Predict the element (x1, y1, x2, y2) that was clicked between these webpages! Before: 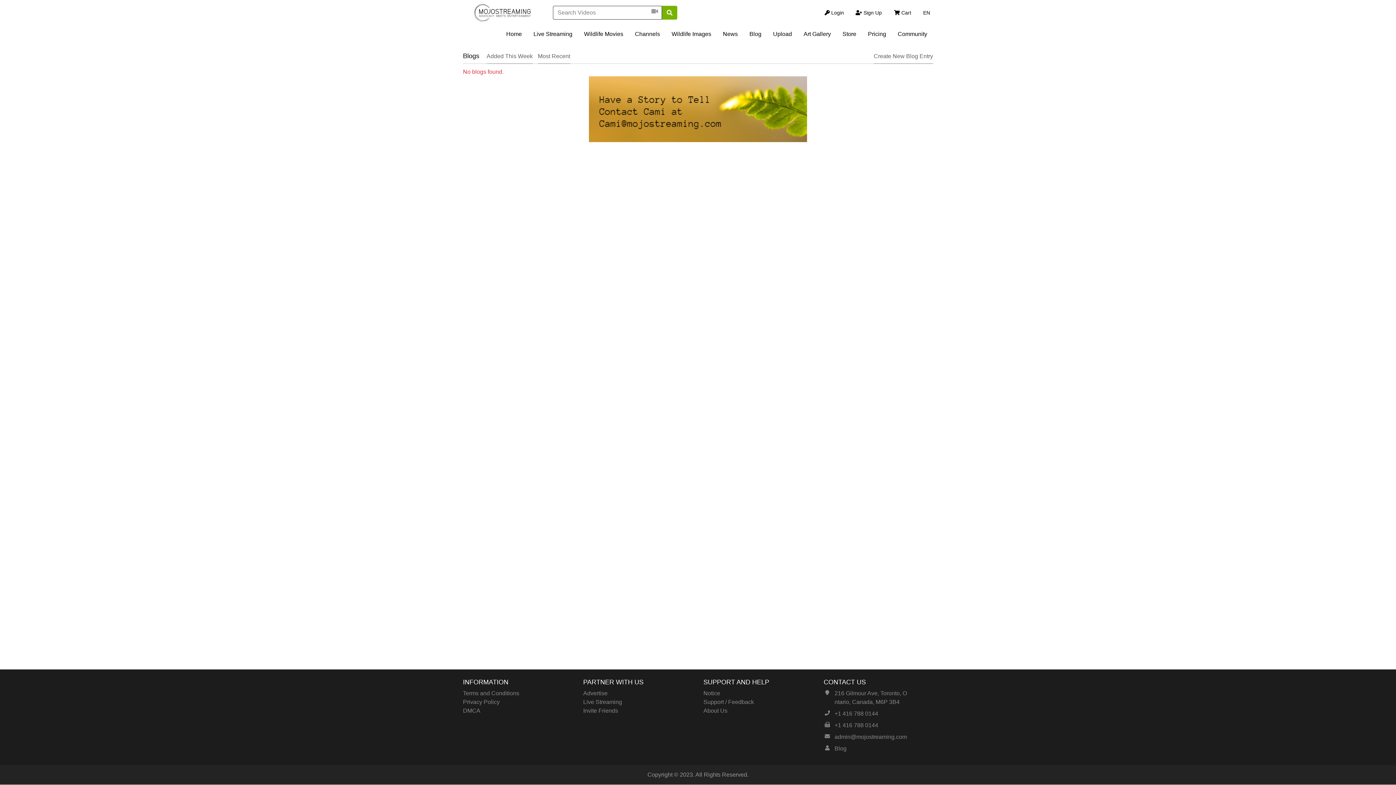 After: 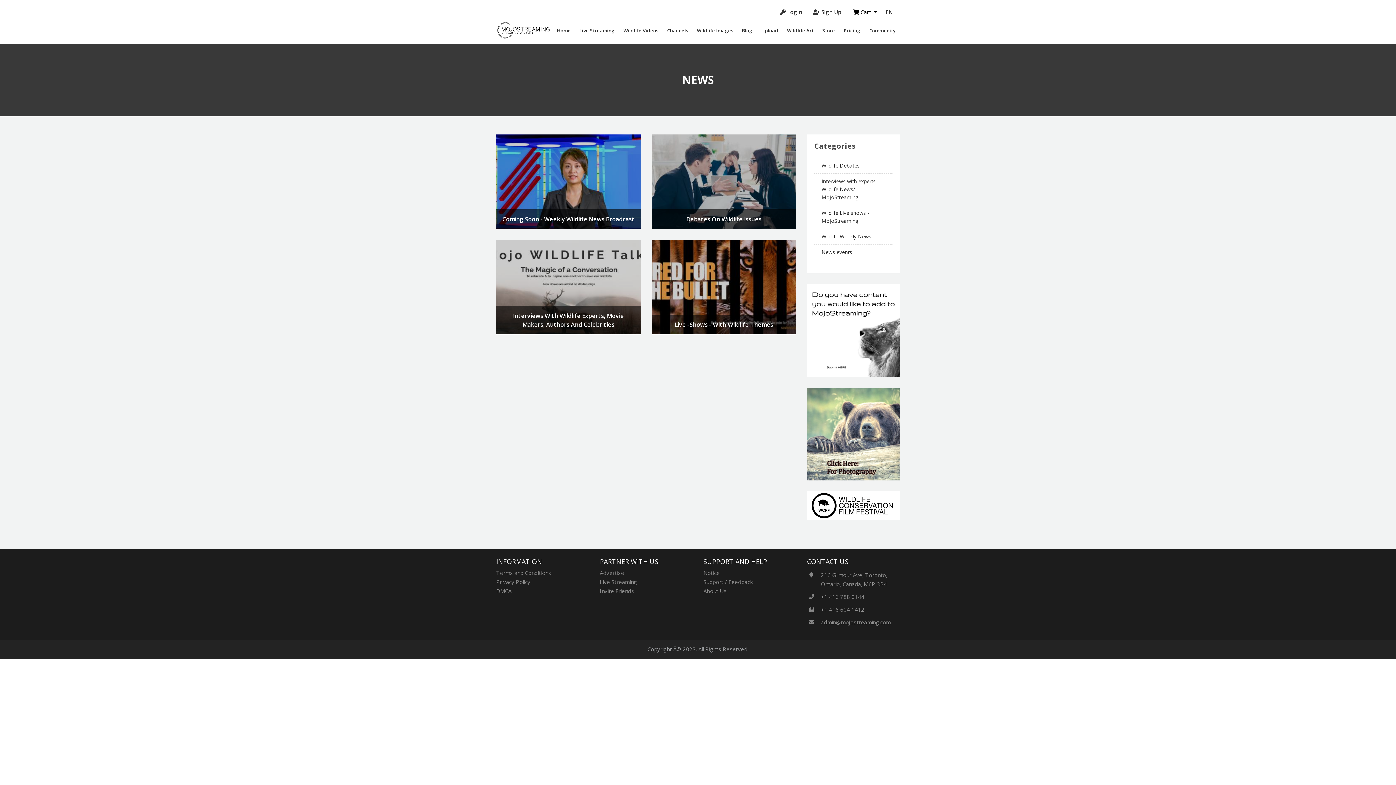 Action: bbox: (717, 25, 743, 42) label: News